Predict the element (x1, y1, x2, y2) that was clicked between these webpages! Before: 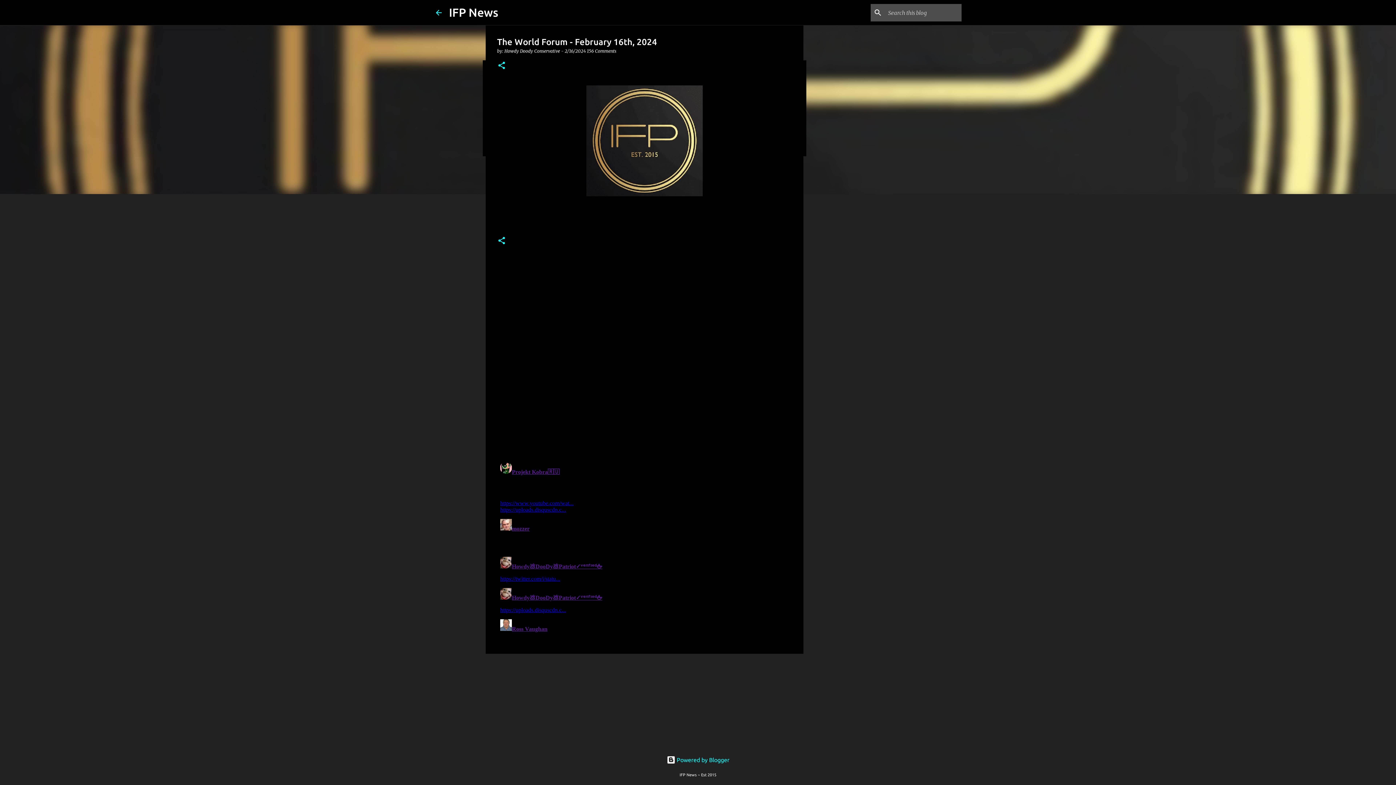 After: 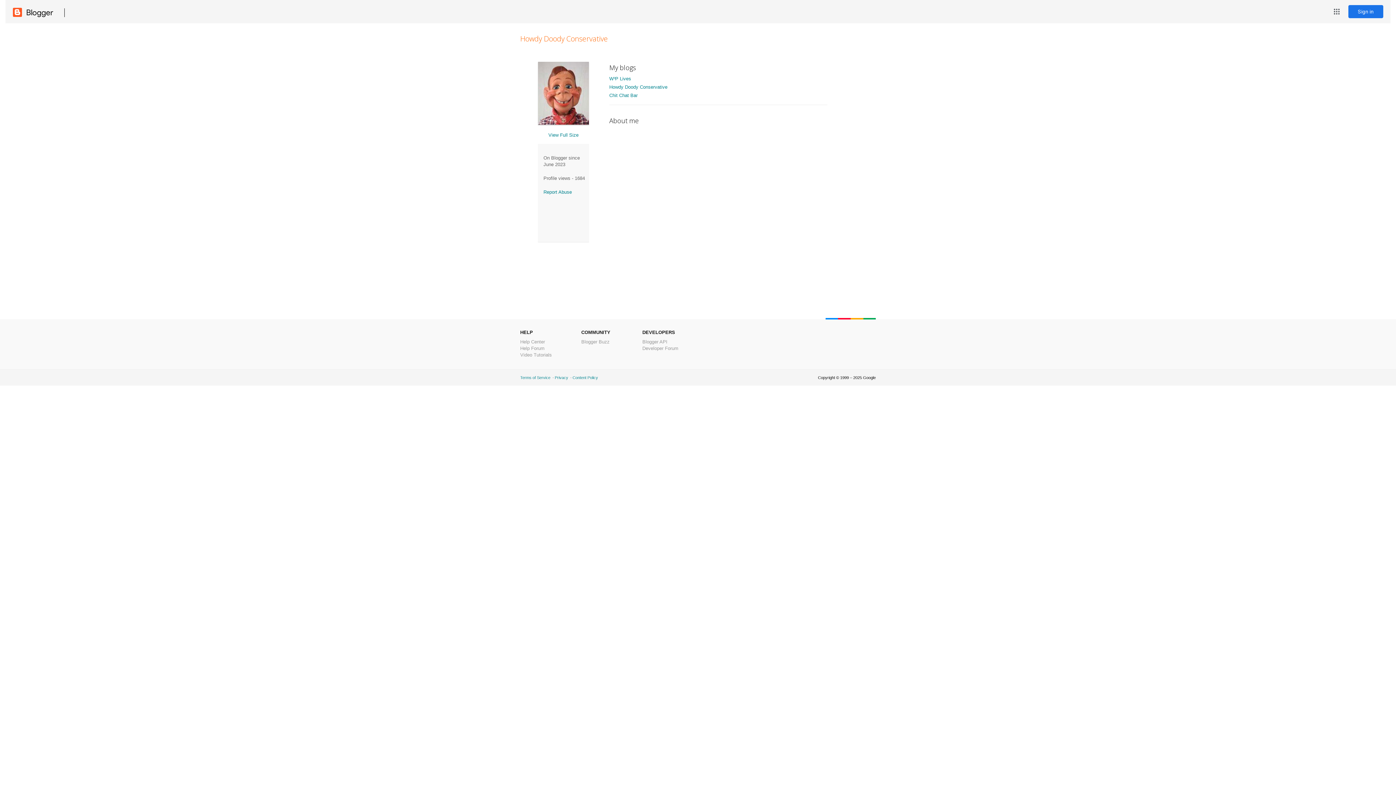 Action: label: Howdy Doody Conservative  bbox: (504, 48, 561, 53)